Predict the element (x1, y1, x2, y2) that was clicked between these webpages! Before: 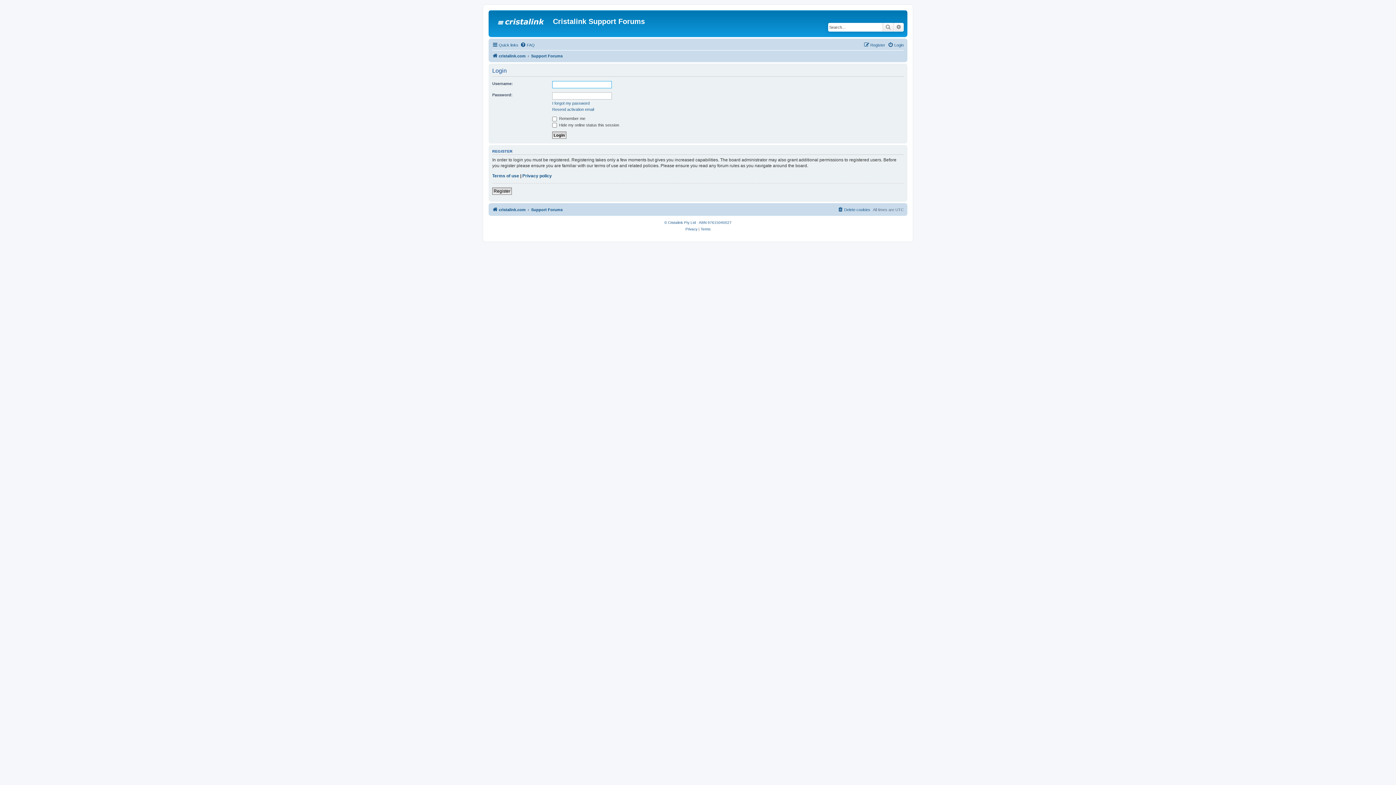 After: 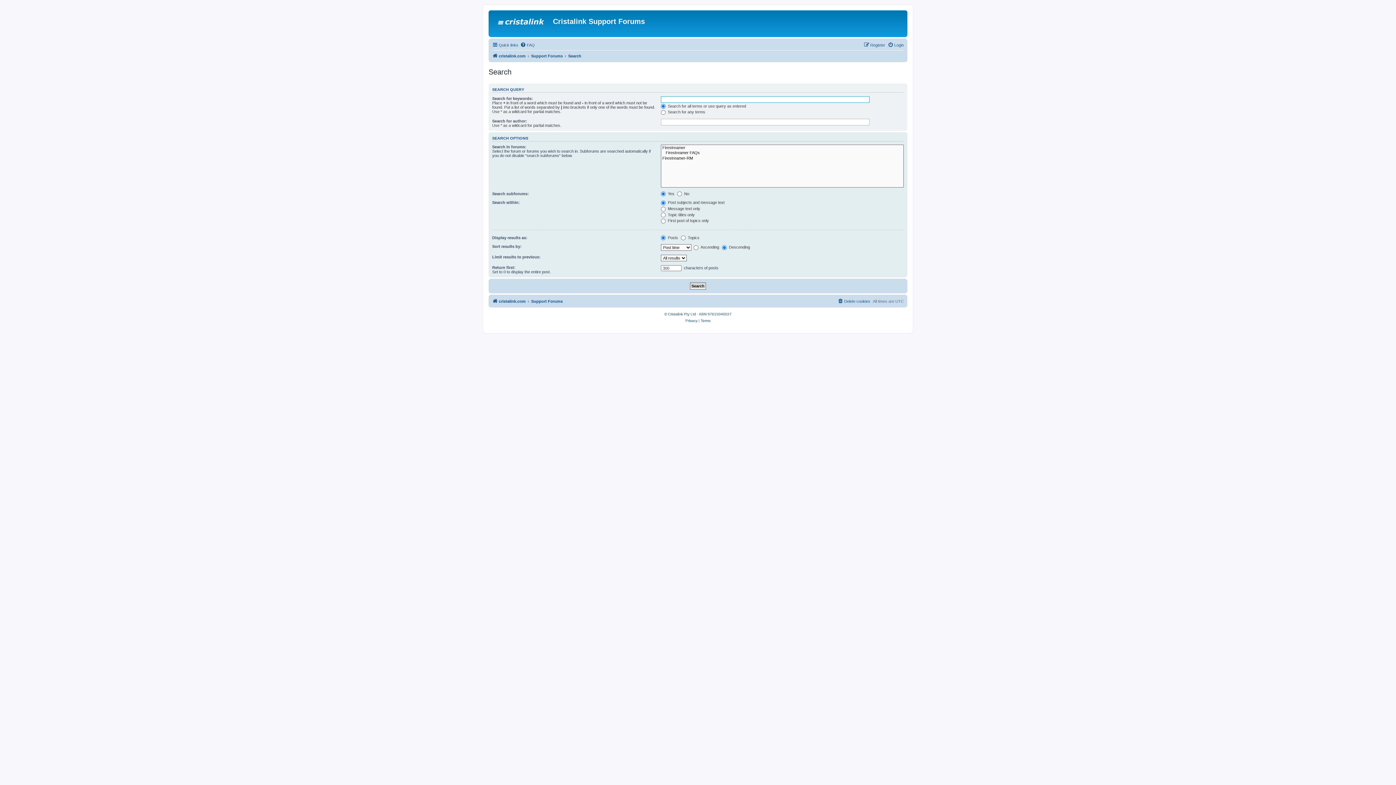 Action: bbox: (893, 22, 904, 31) label: Advanced search